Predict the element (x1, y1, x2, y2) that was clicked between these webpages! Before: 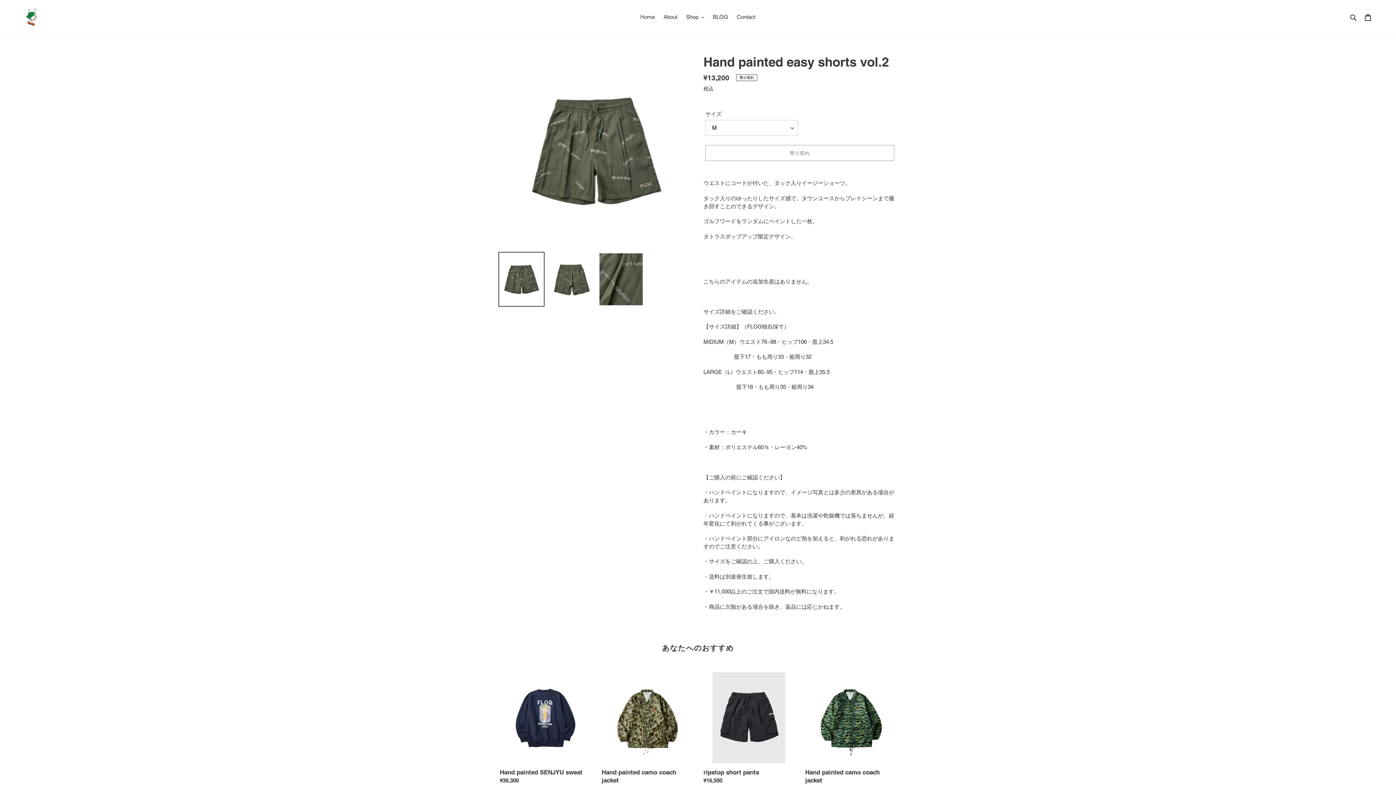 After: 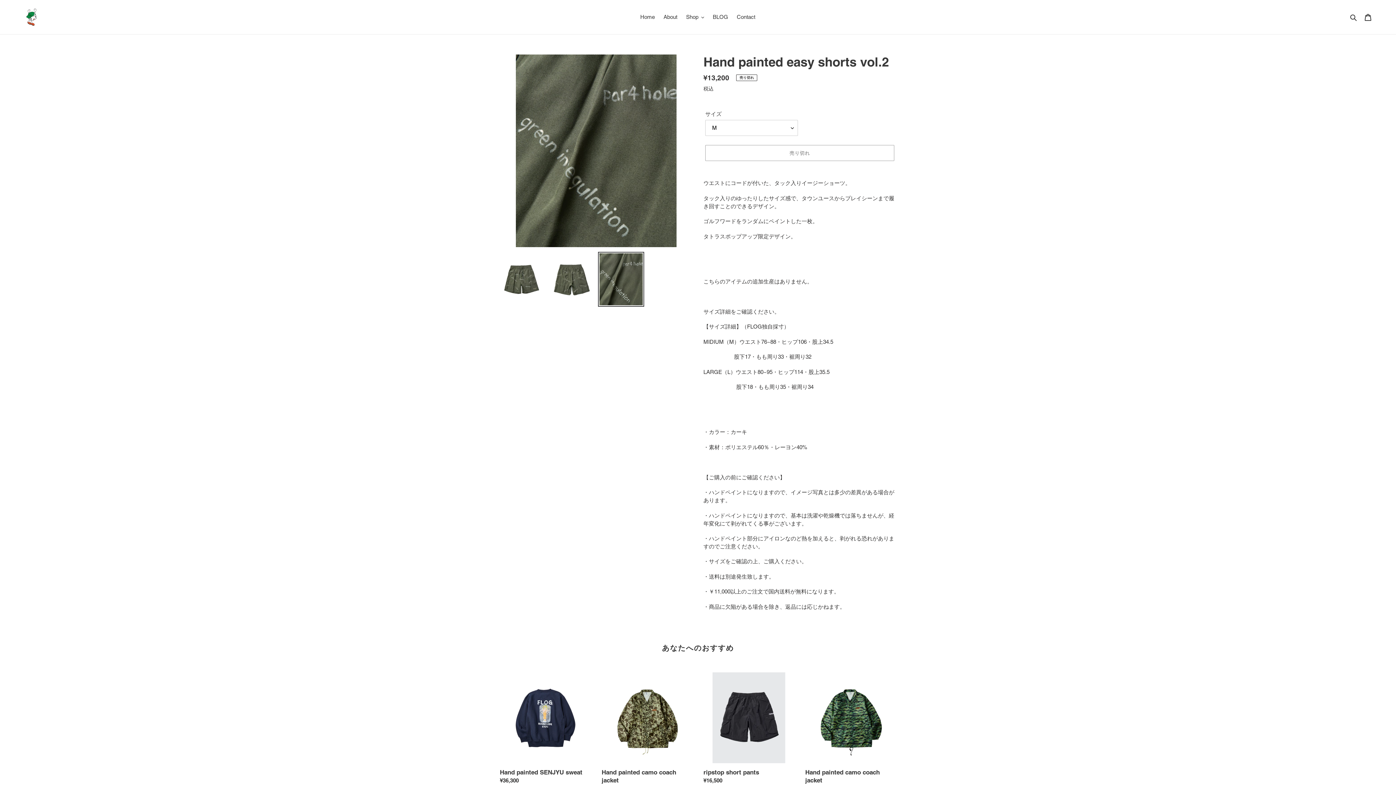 Action: bbox: (598, 251, 644, 306)